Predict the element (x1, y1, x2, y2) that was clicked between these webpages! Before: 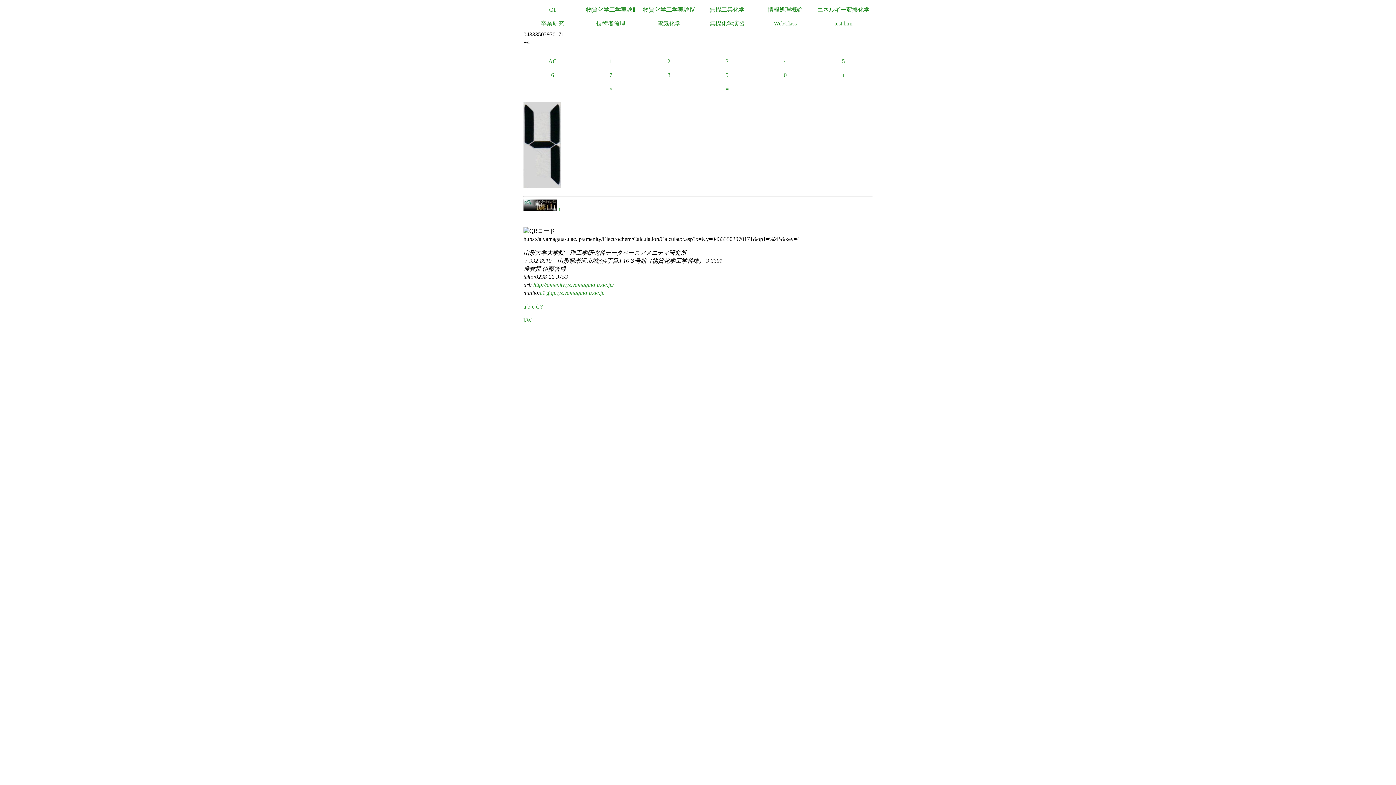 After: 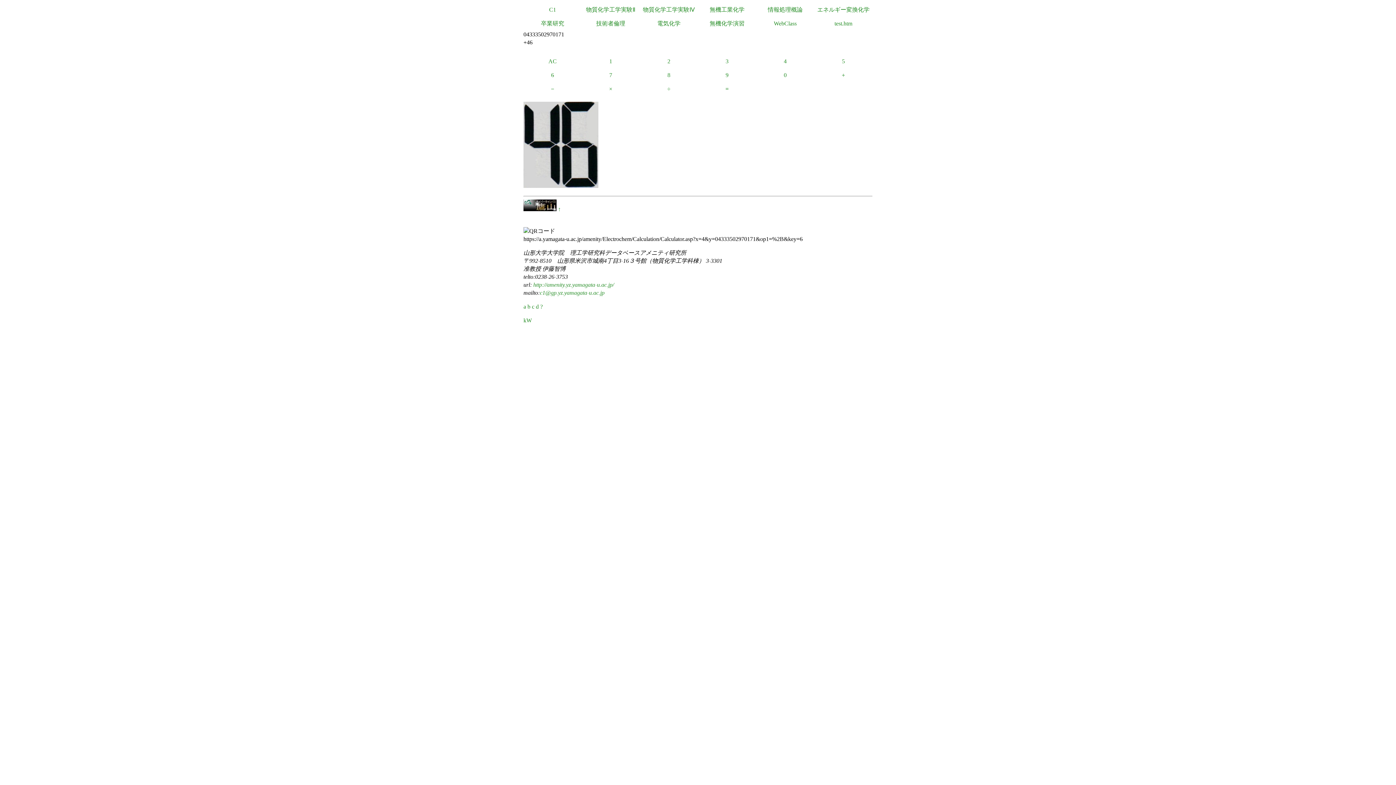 Action: bbox: (523, 68, 581, 82) label: 6